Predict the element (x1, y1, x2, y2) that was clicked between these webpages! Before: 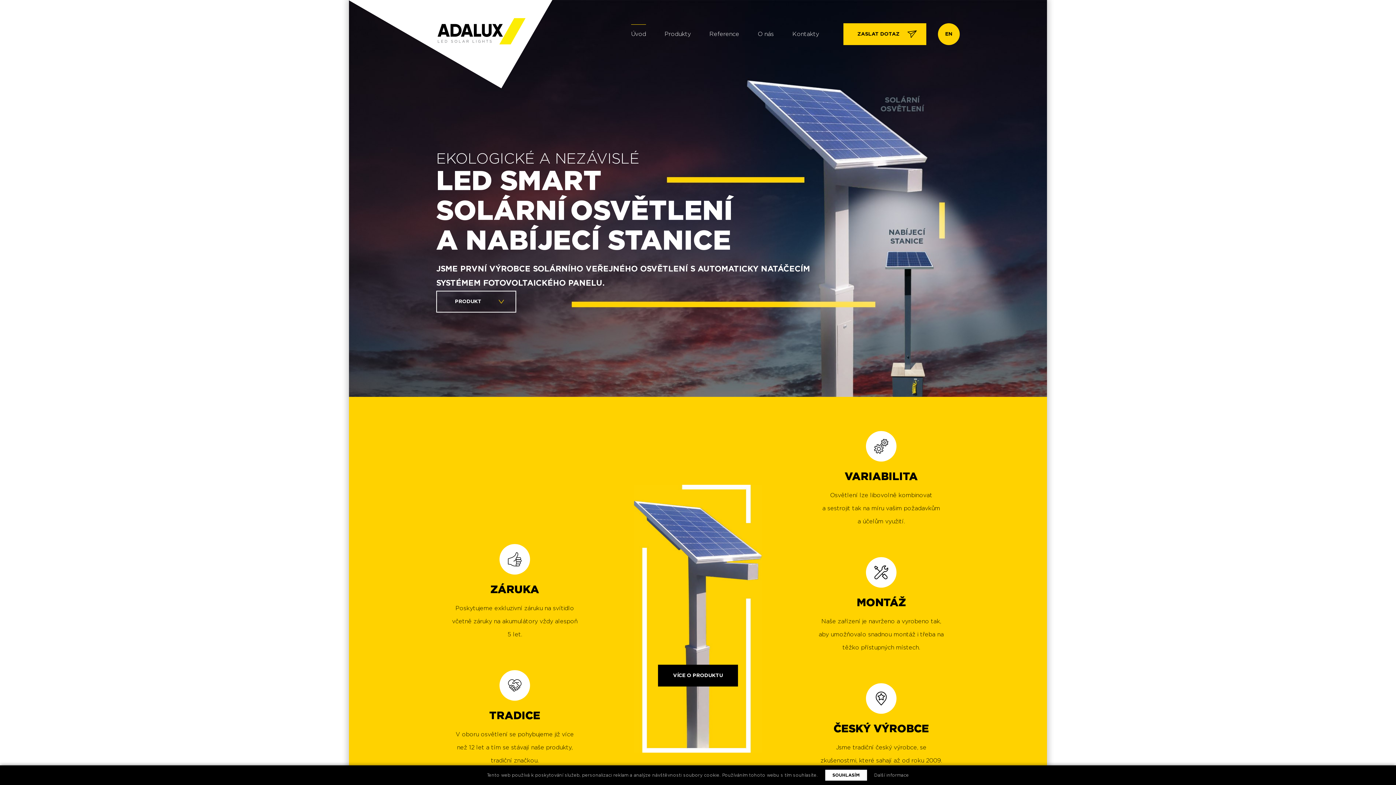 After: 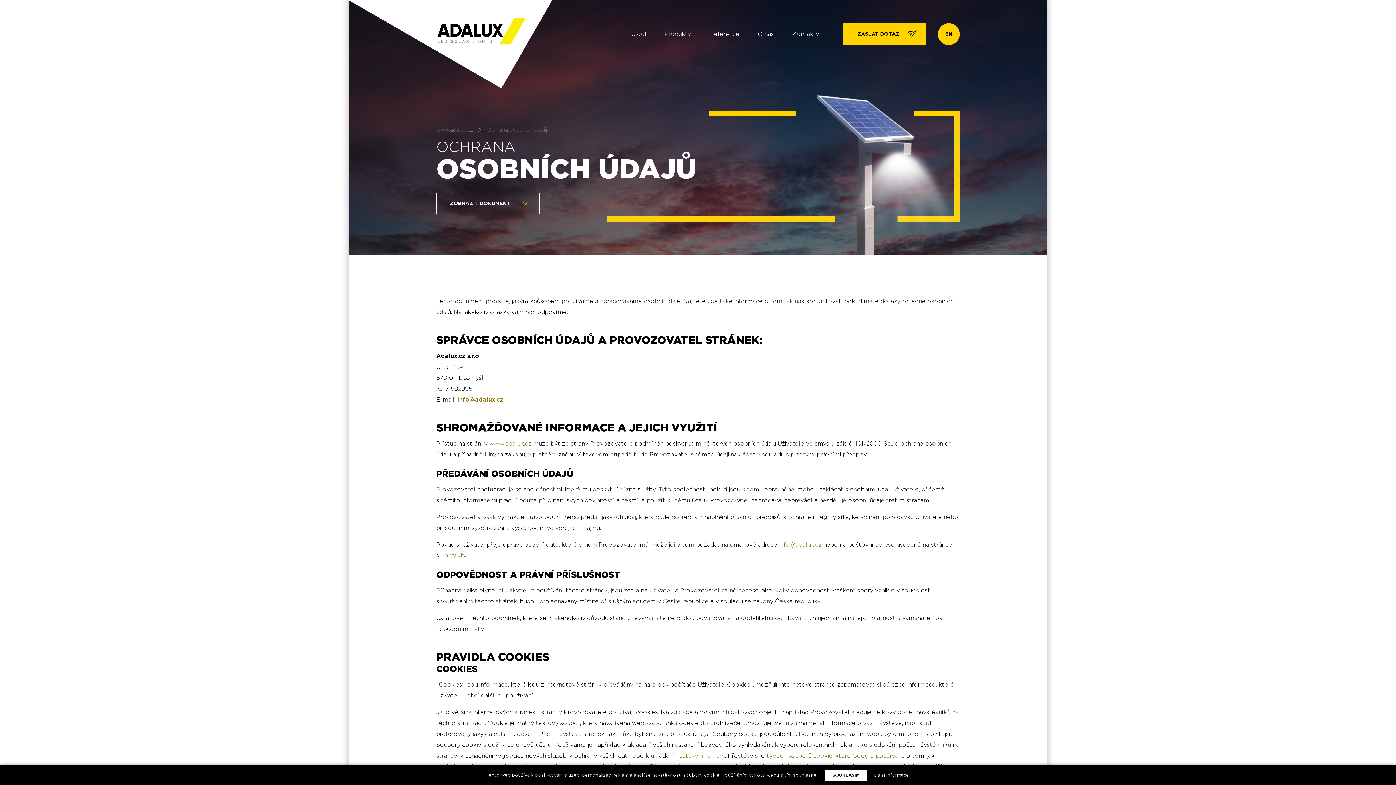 Action: bbox: (874, 773, 909, 777) label: Další informace